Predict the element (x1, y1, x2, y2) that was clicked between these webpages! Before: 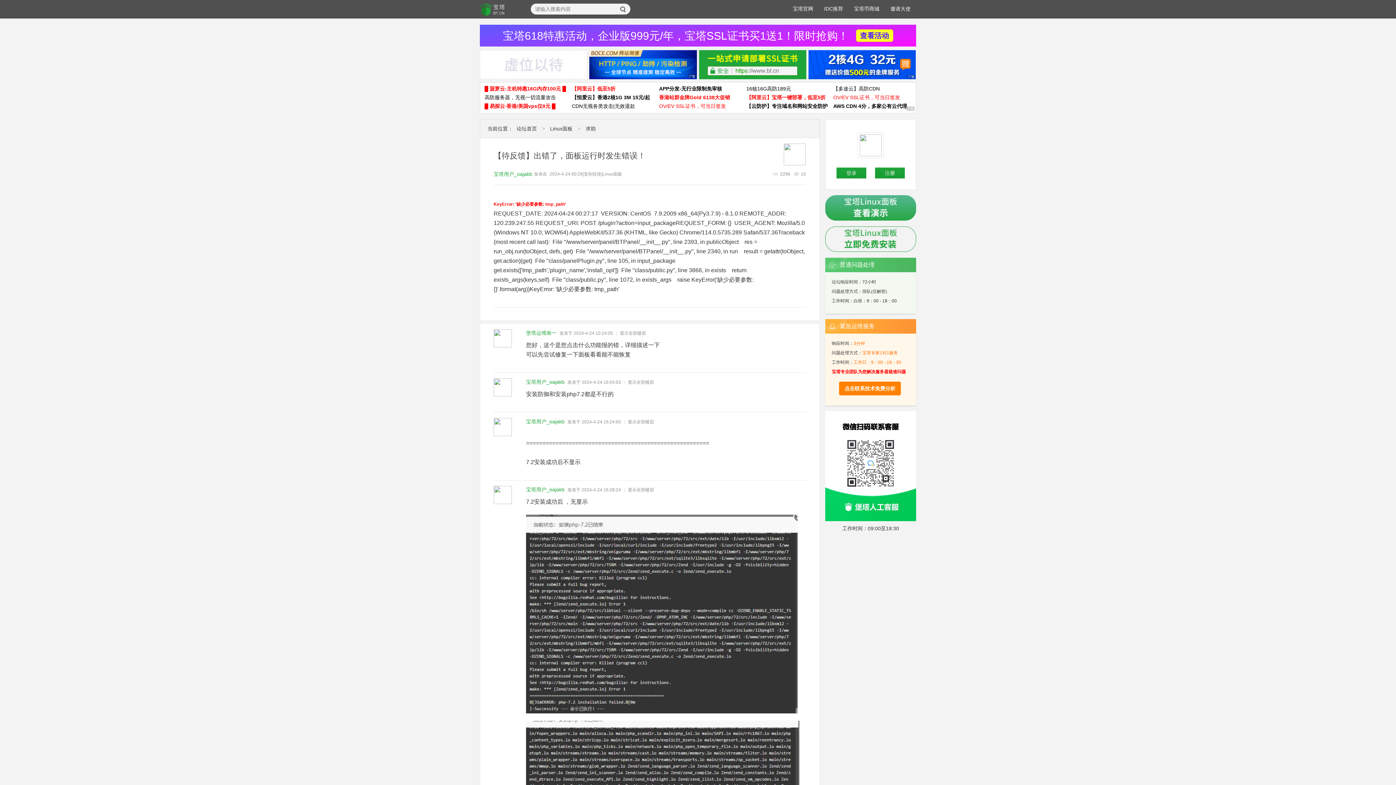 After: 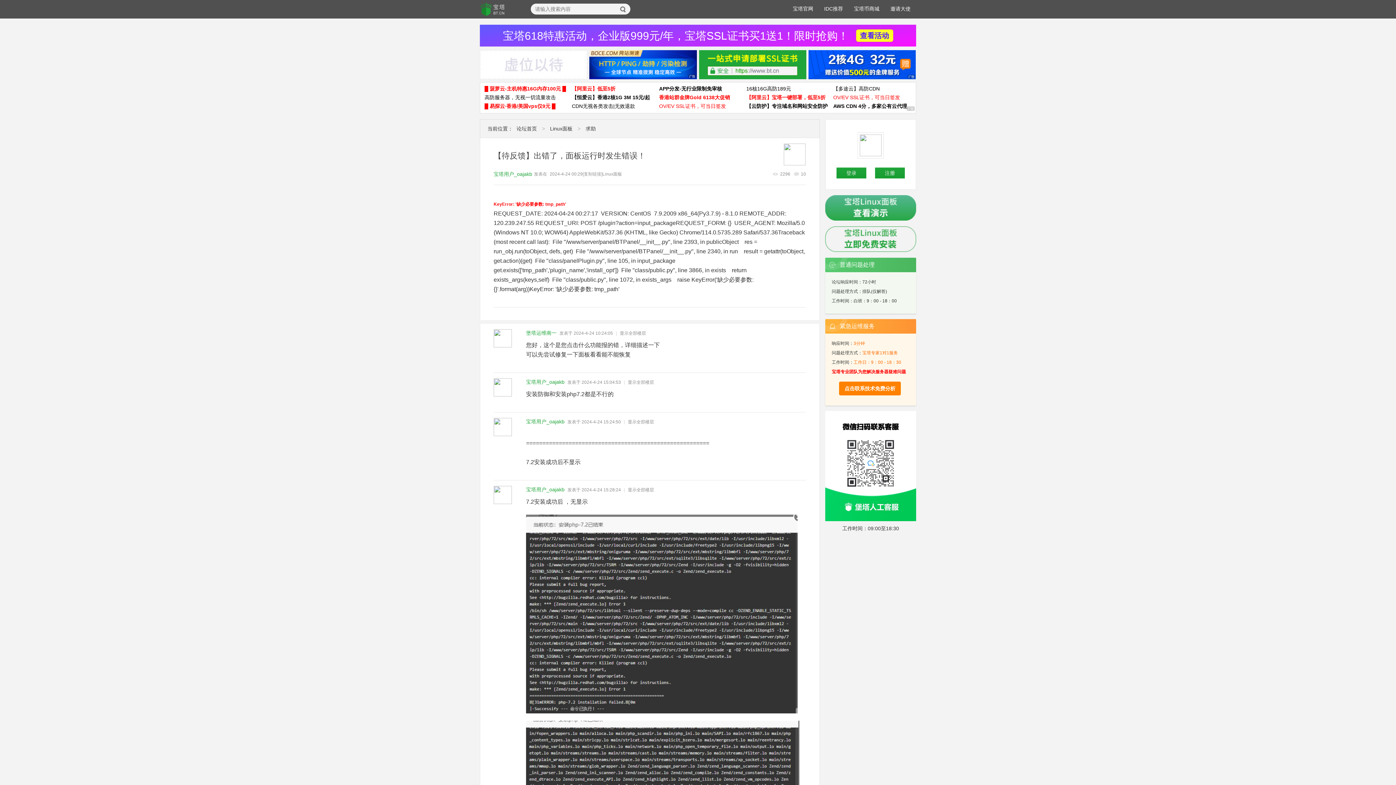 Action: label: 高防服务器，无视一切流量攻击 bbox: (484, 94, 556, 100)